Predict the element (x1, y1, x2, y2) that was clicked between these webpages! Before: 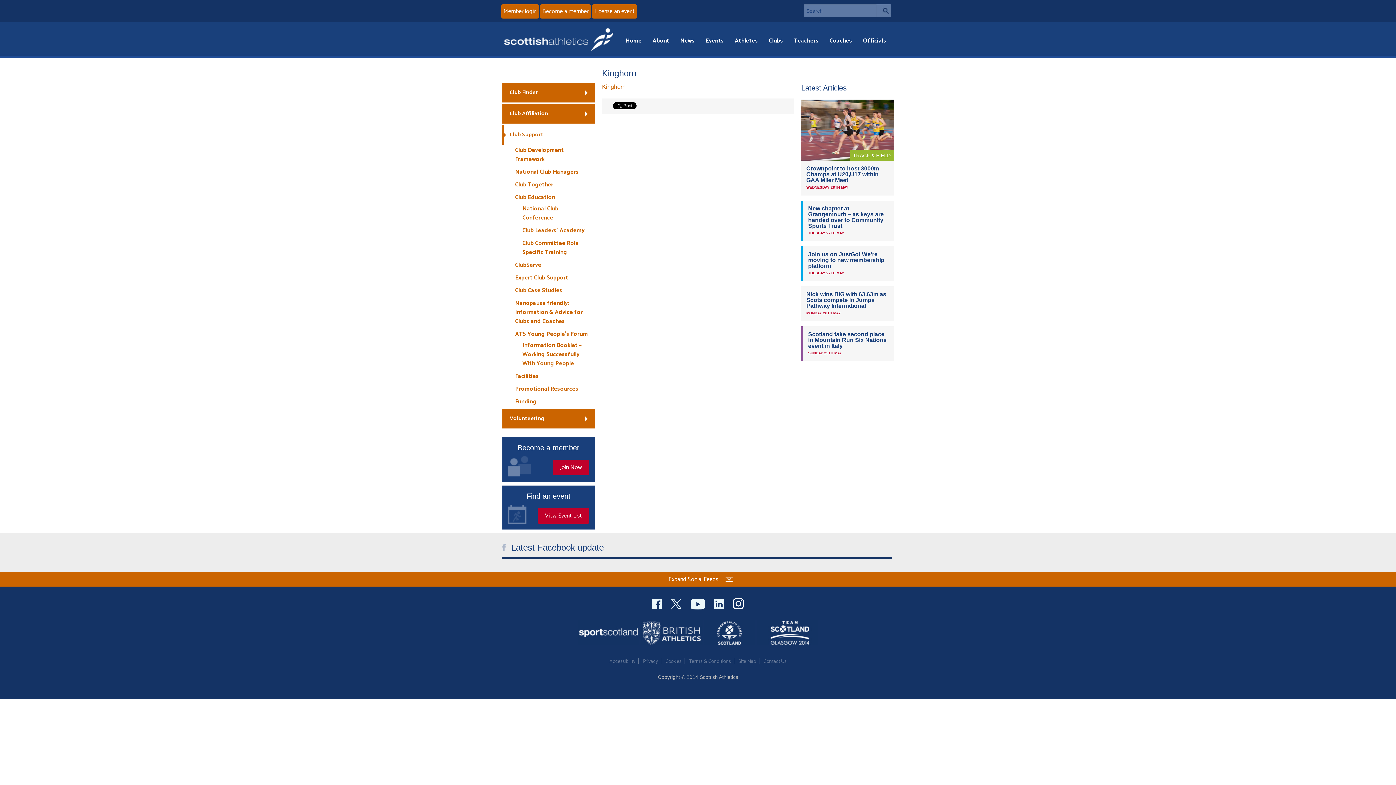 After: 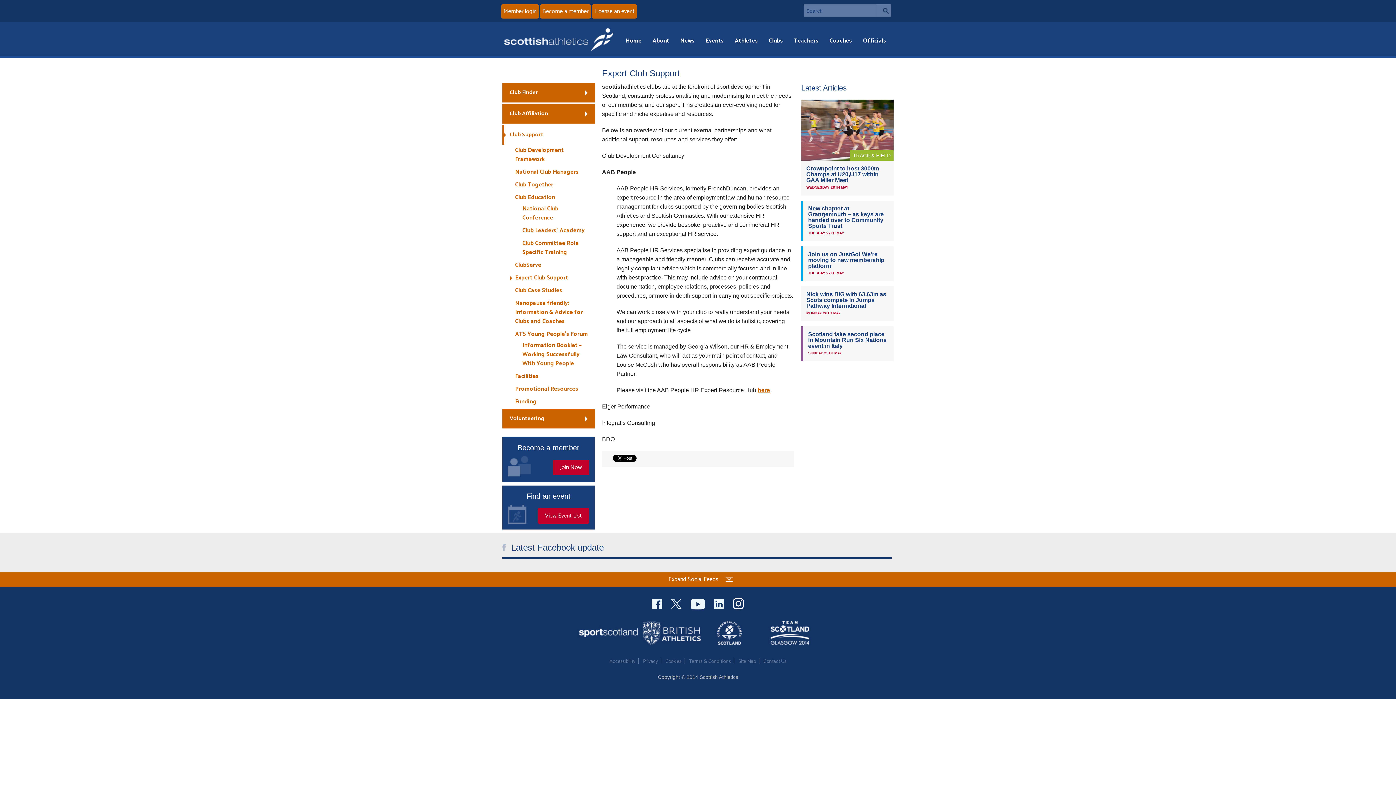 Action: bbox: (509, 272, 594, 283) label: Expert Club Support